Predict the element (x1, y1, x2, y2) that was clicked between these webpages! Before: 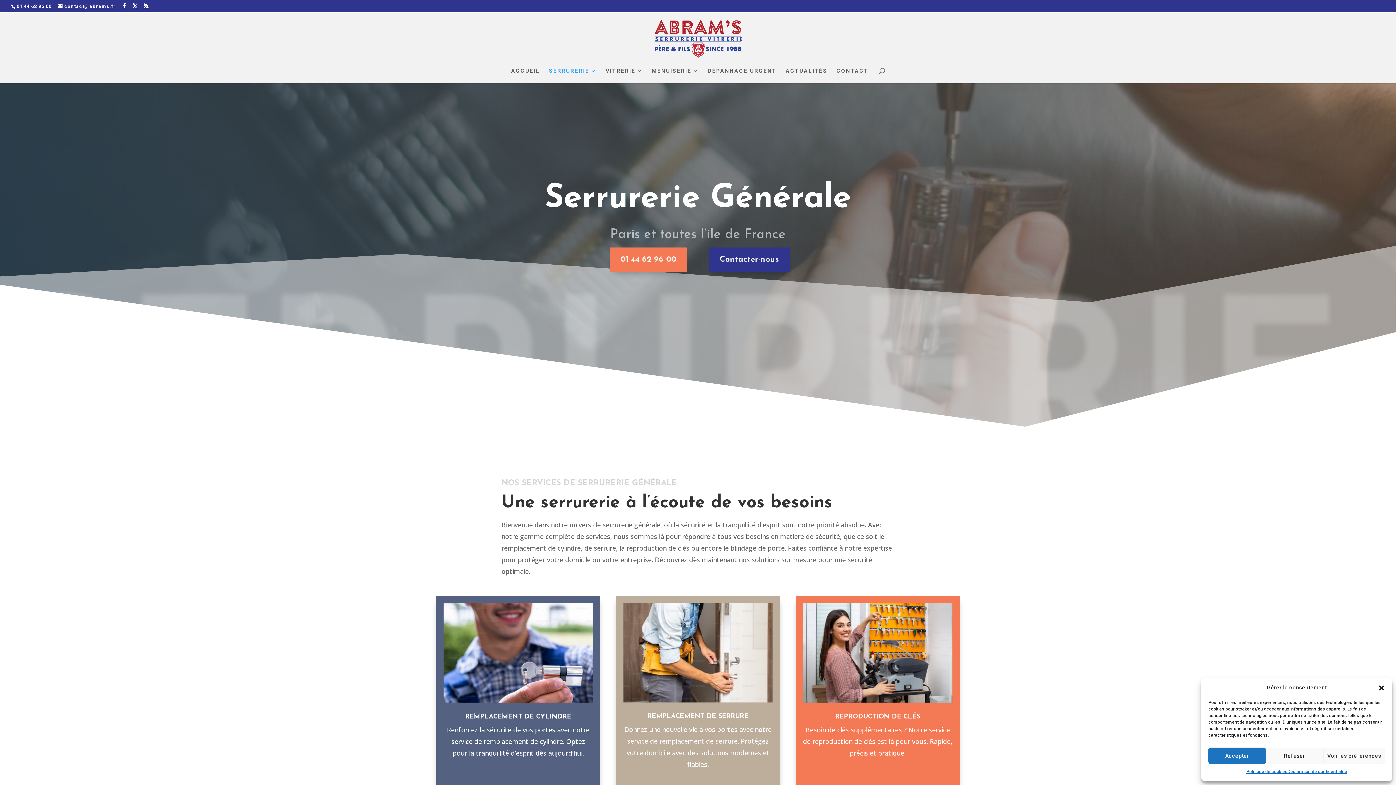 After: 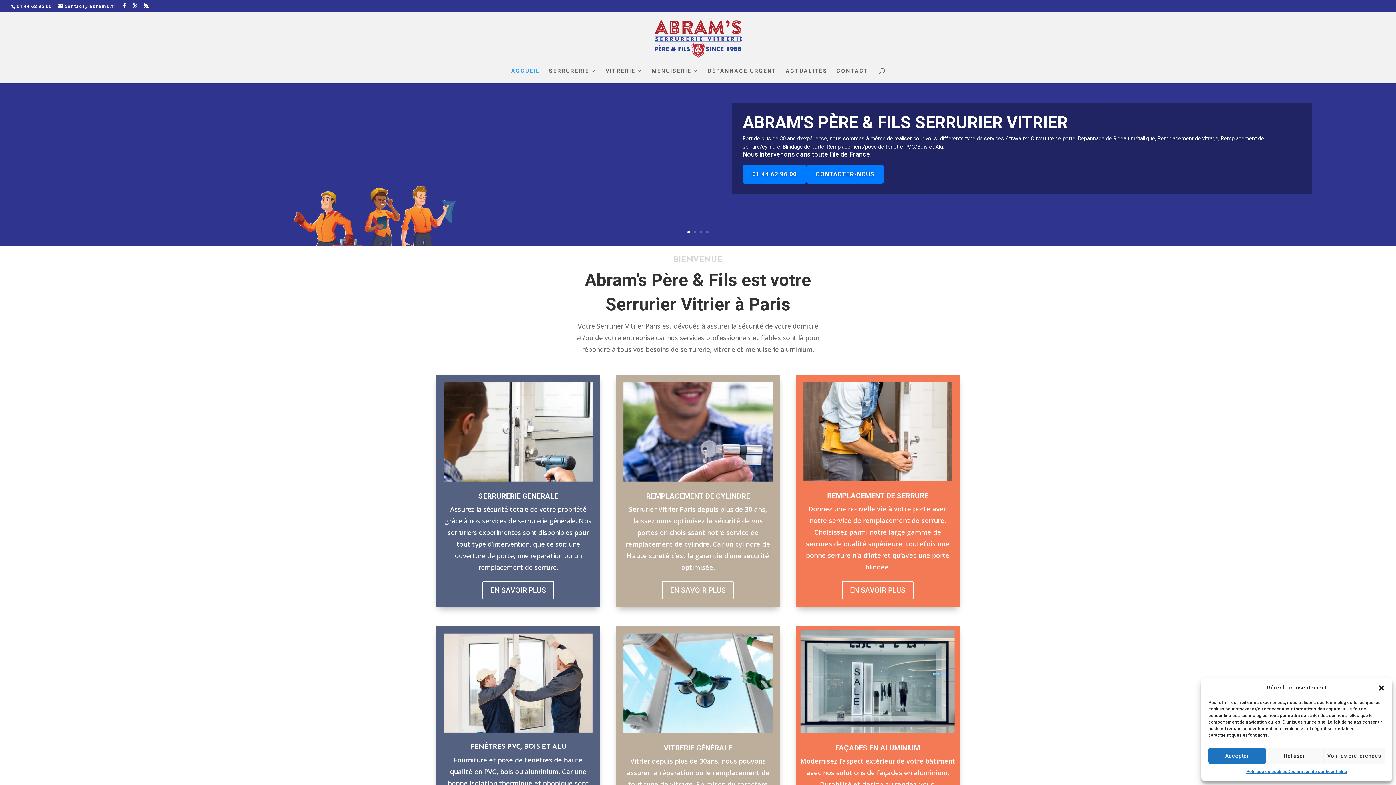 Action: label: ACCUEIL bbox: (511, 68, 540, 83)